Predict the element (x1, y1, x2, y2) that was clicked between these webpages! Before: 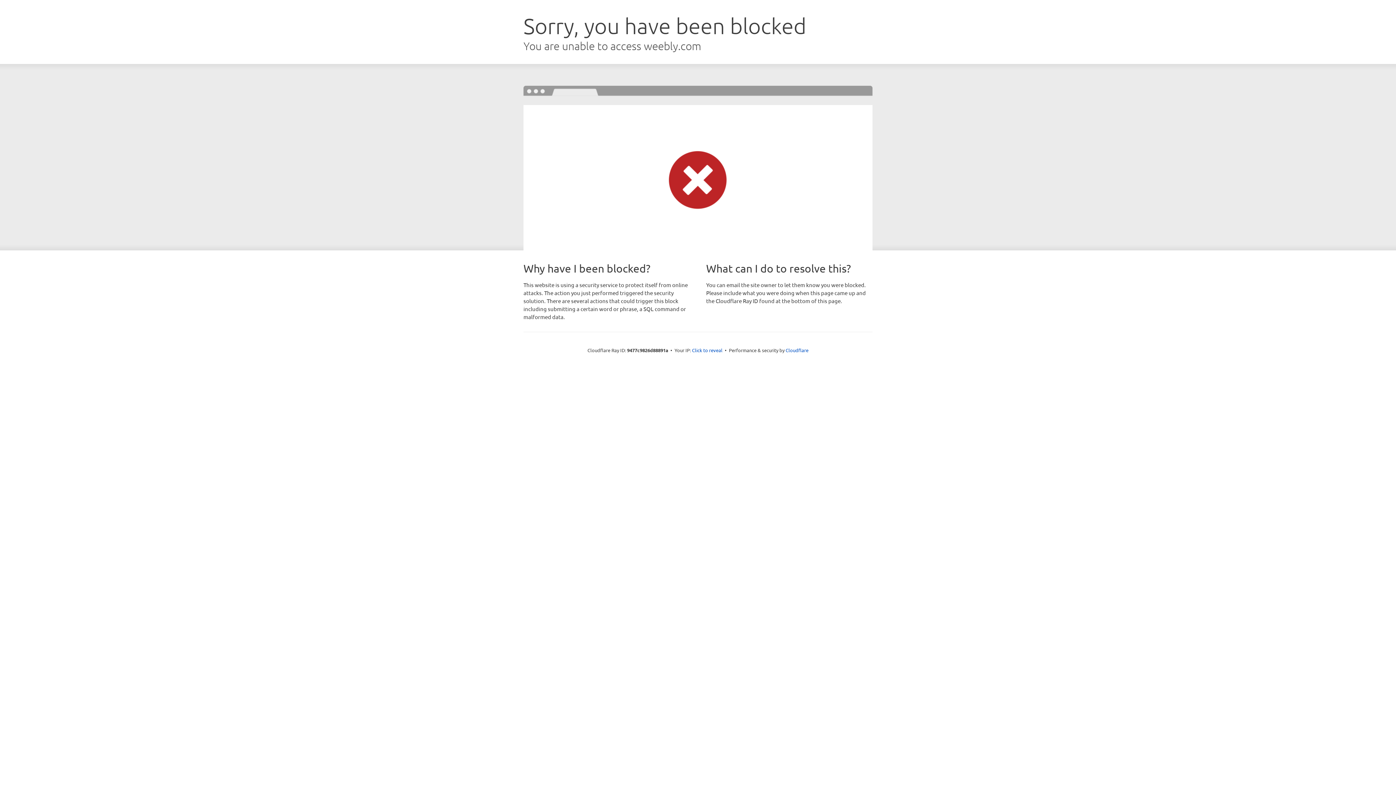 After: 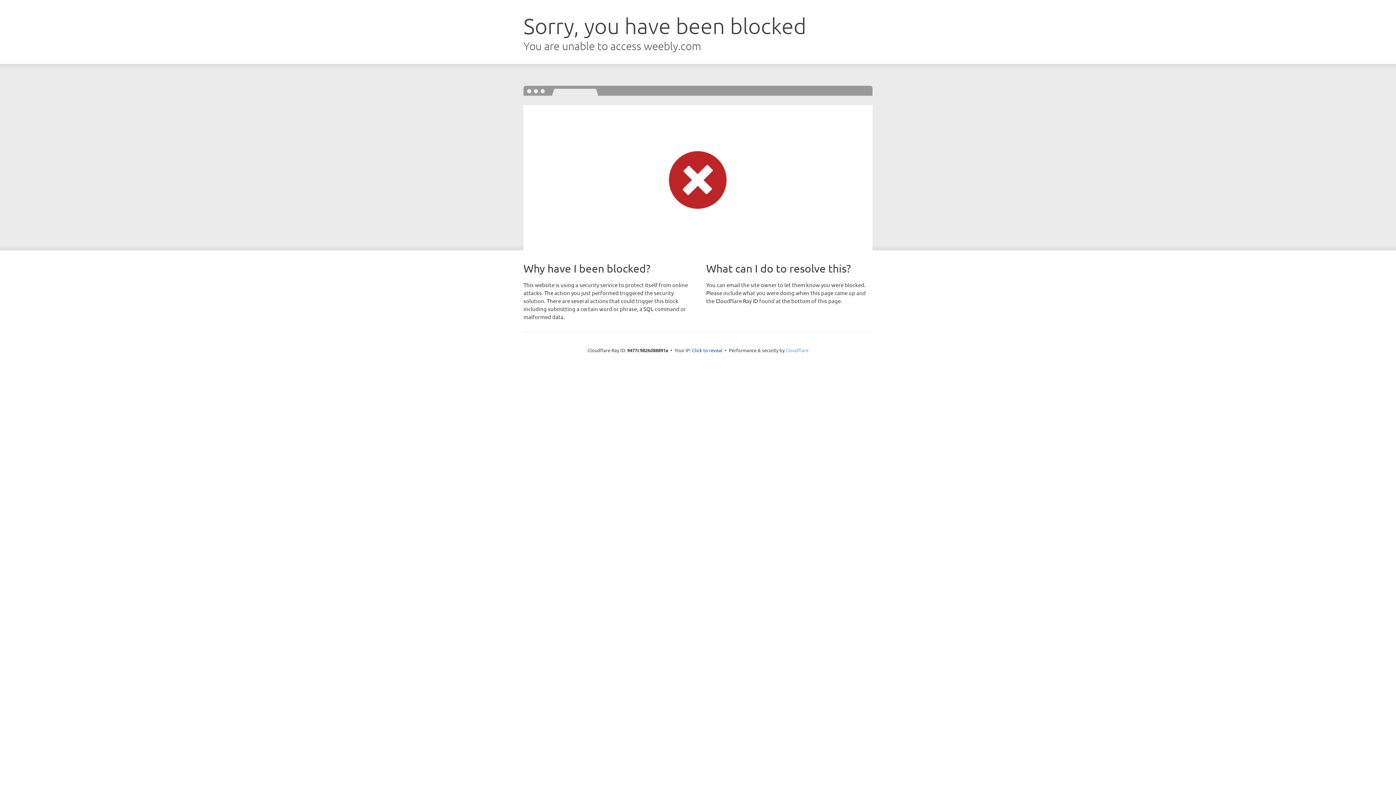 Action: label: Cloudflare bbox: (785, 347, 808, 353)